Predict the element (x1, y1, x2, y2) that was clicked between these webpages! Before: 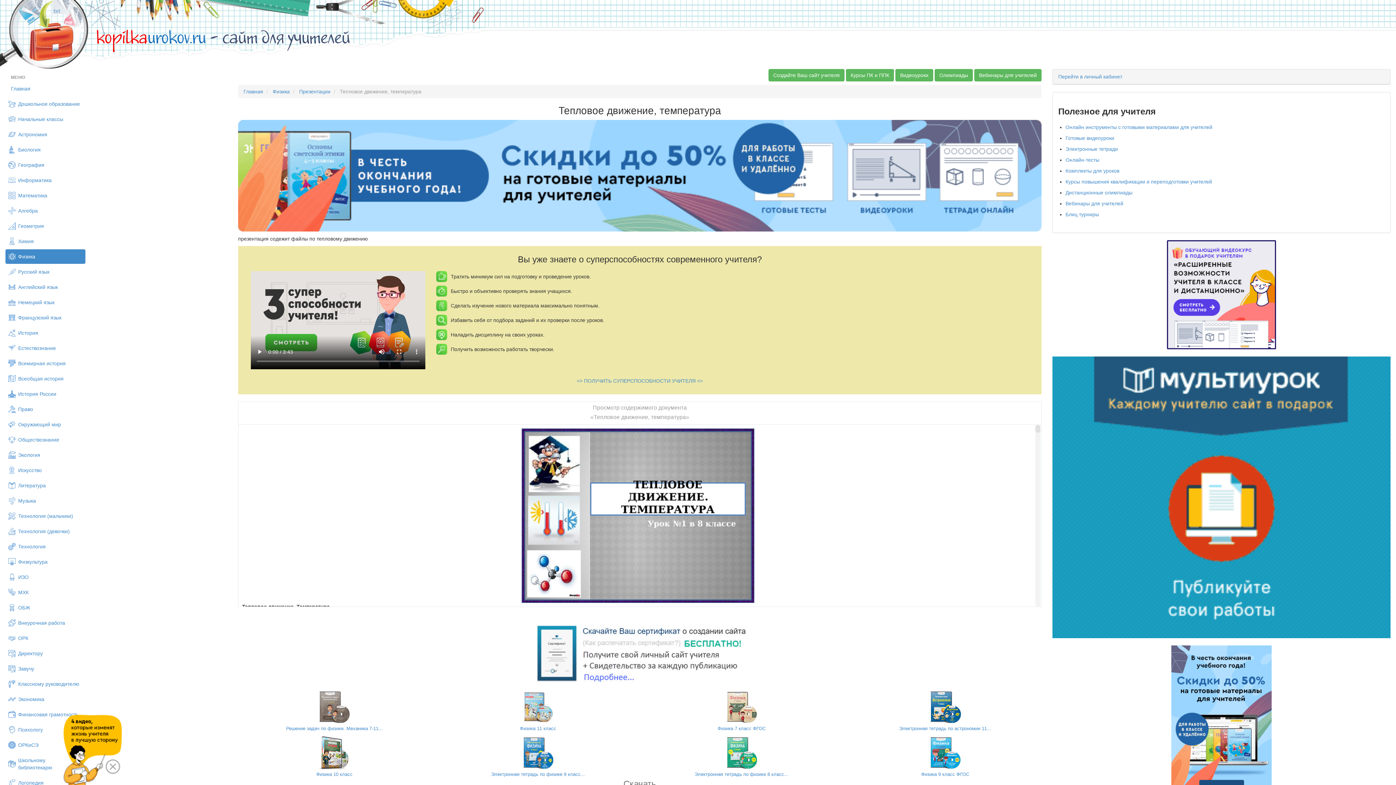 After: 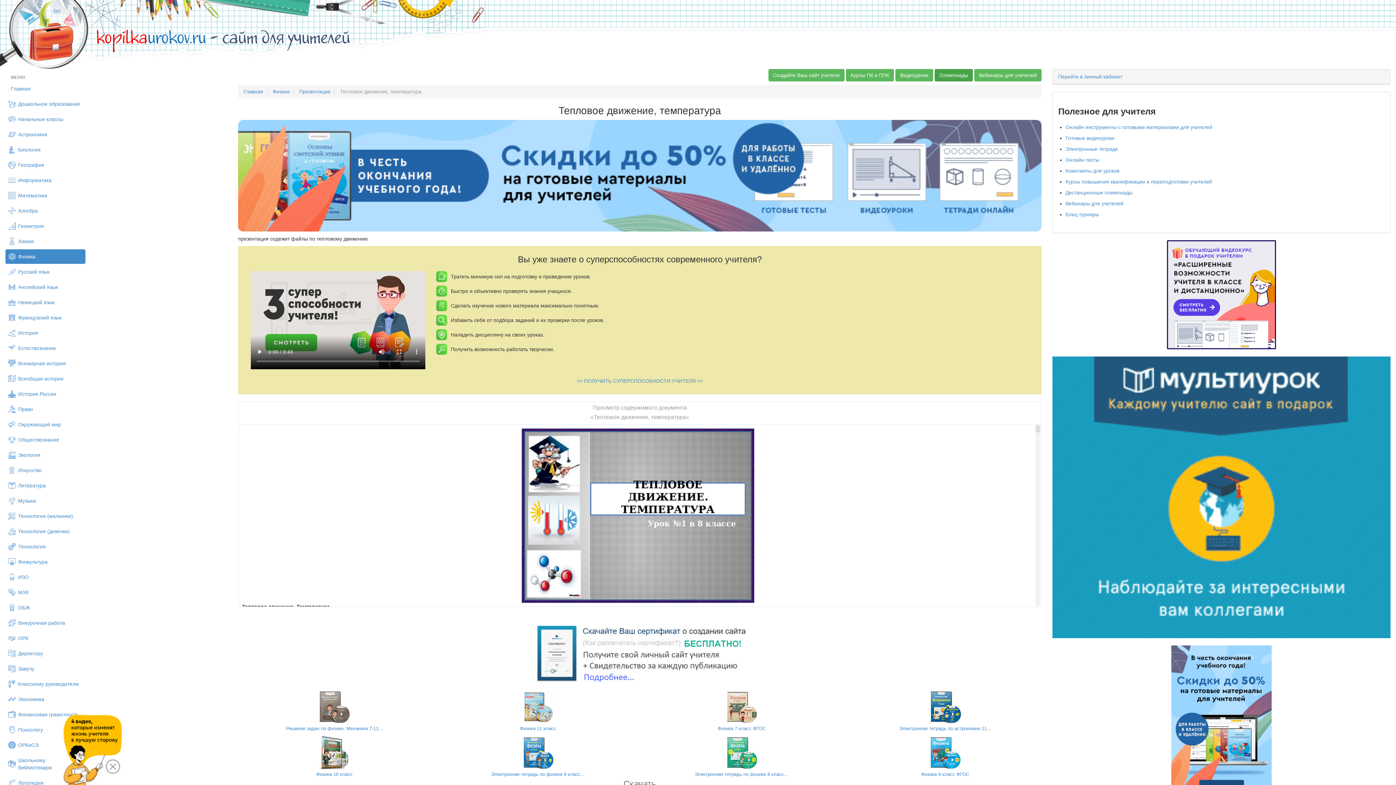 Action: bbox: (934, 69, 973, 81) label: Олимпиады